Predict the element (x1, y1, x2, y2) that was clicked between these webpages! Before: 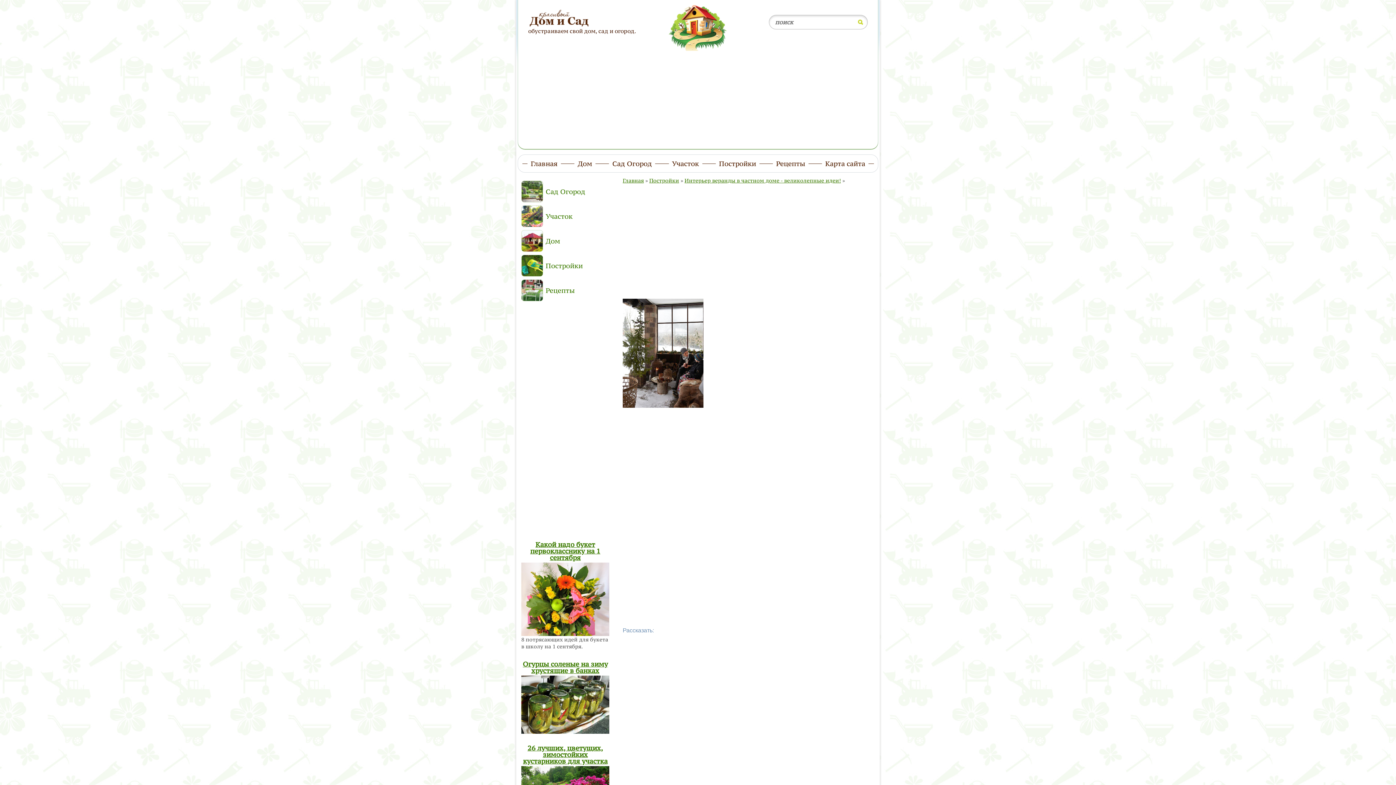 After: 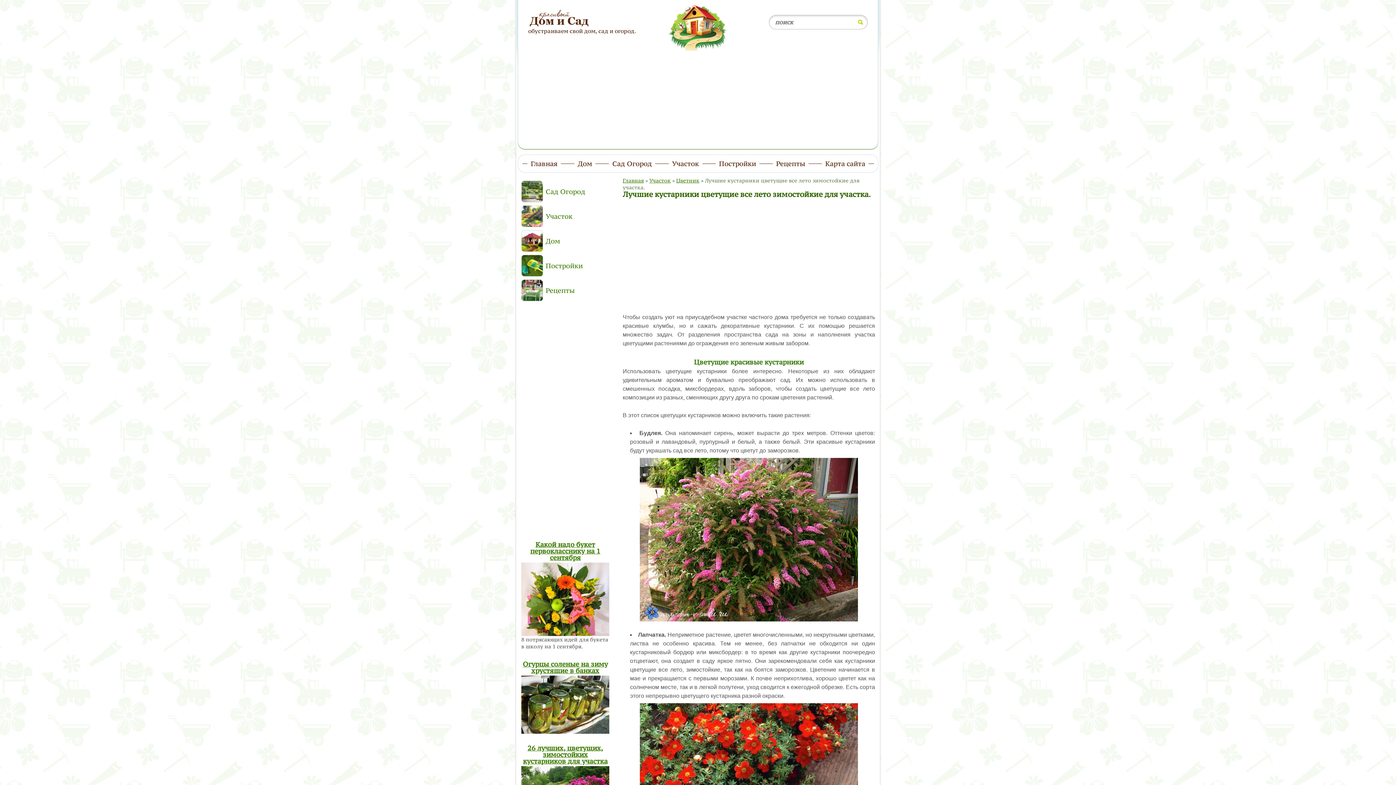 Action: bbox: (523, 744, 607, 765) label: 26 лучших, цветущих, зимостойких кустарников для участка